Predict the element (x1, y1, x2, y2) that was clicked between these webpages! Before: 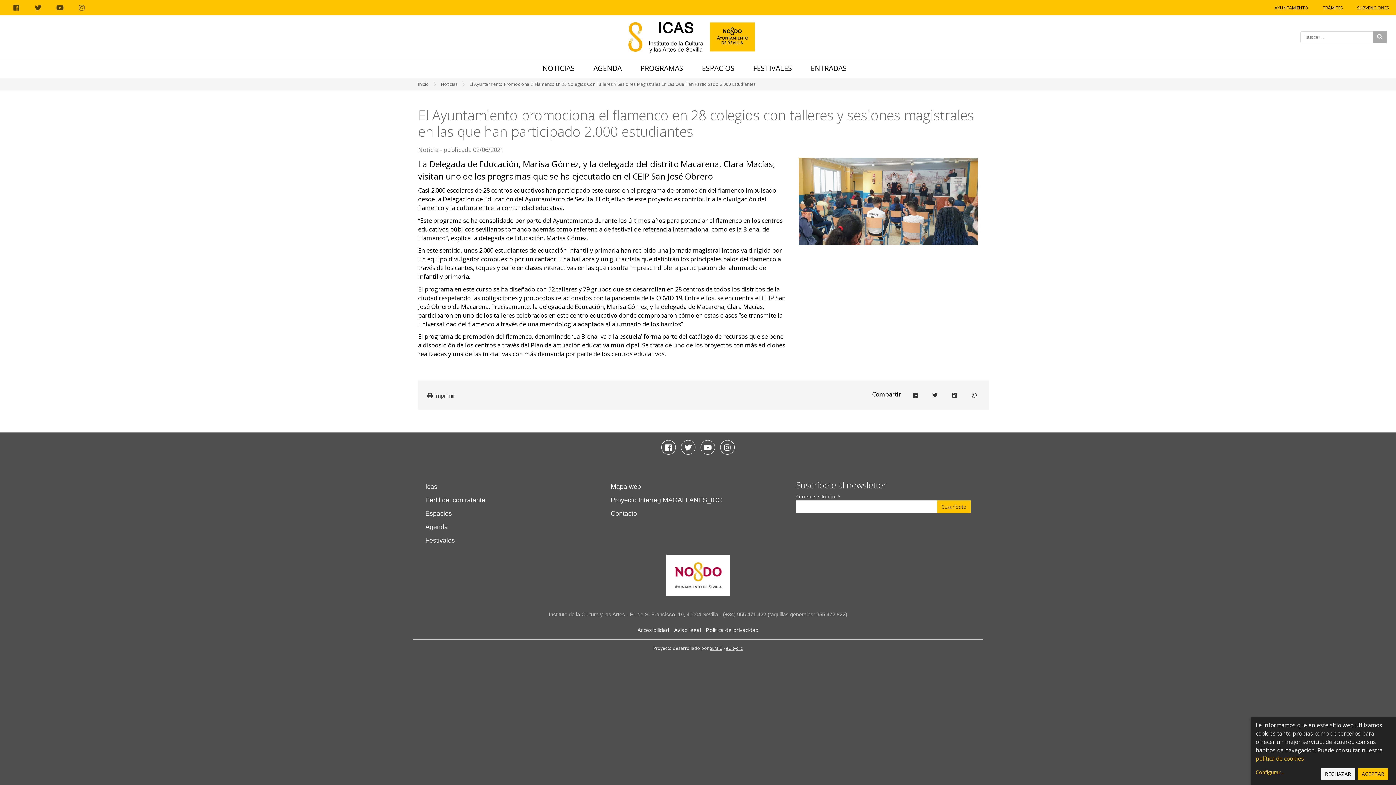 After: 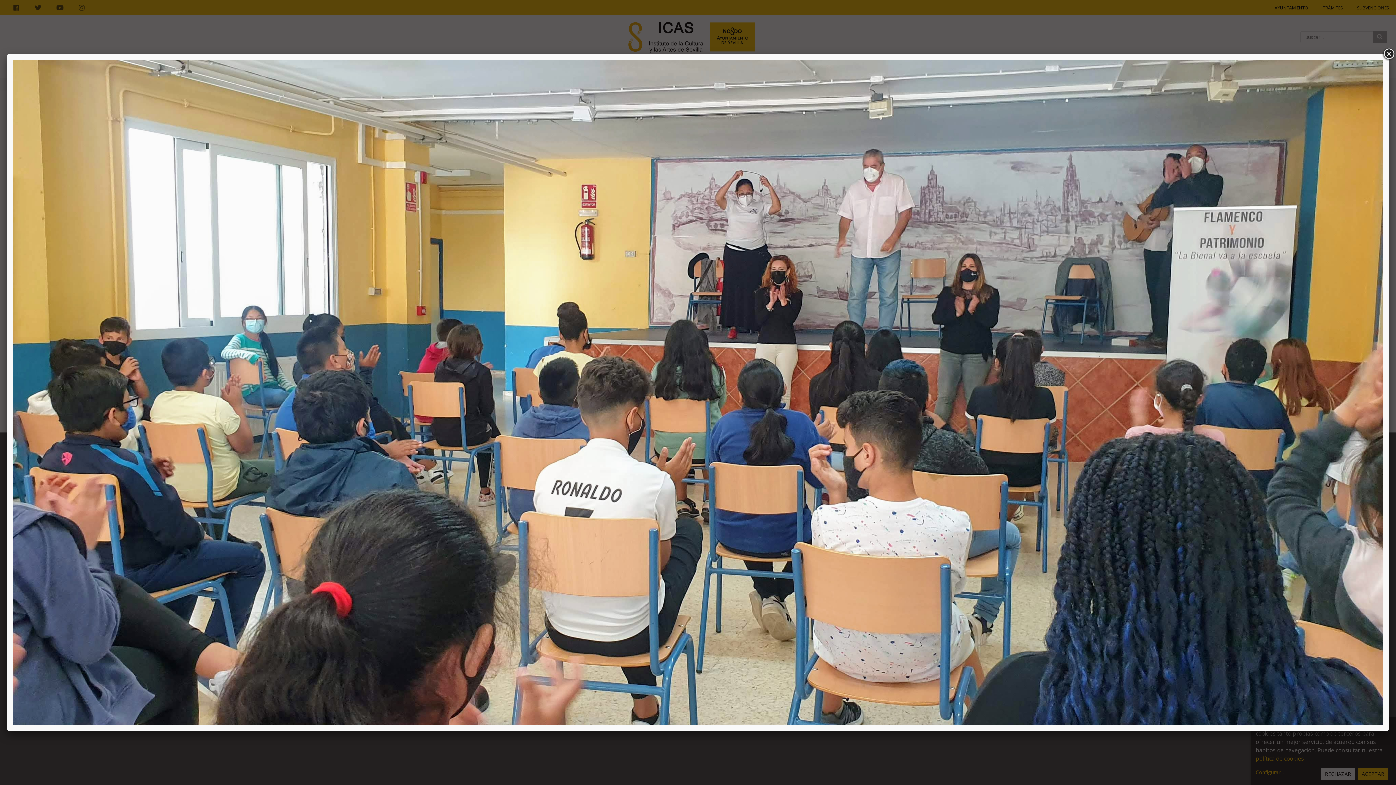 Action: bbox: (798, 157, 978, 244)